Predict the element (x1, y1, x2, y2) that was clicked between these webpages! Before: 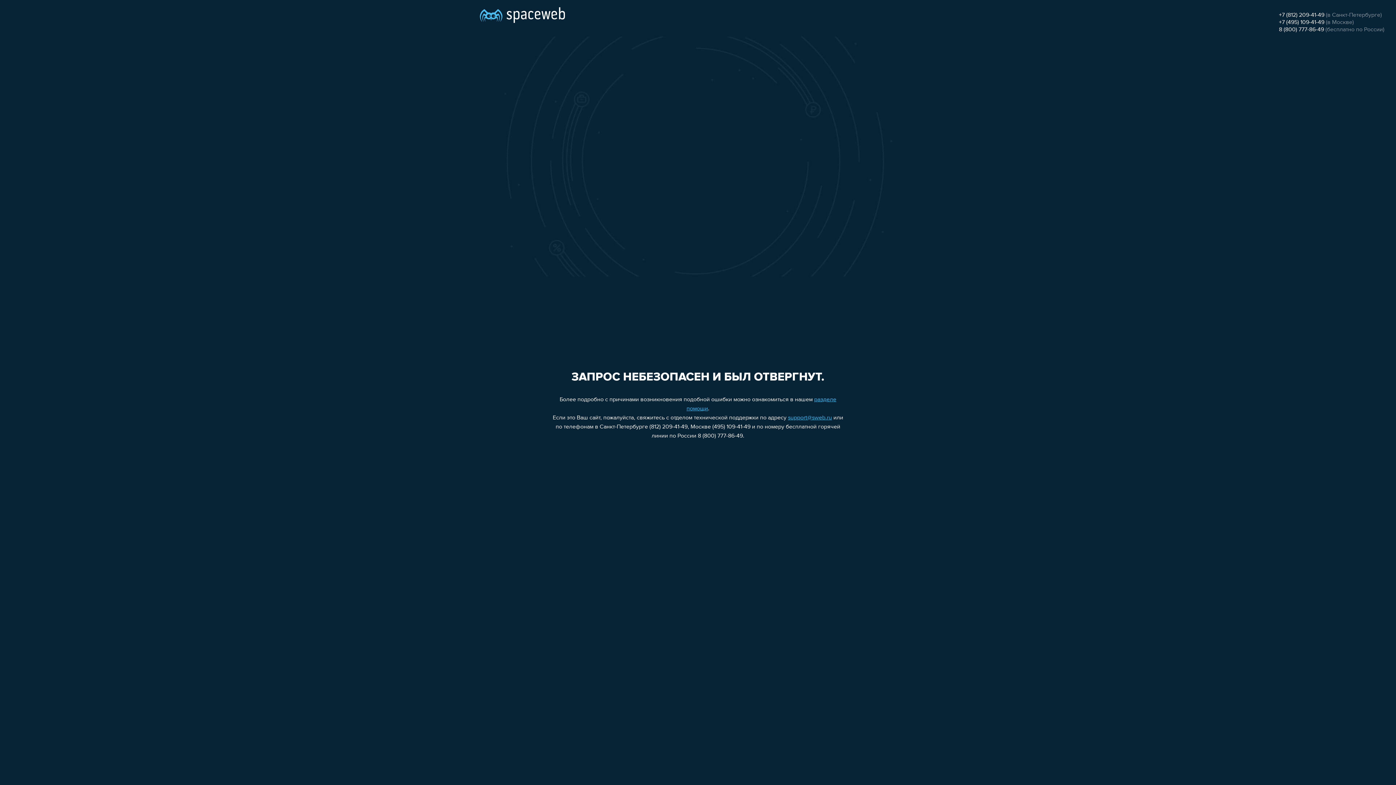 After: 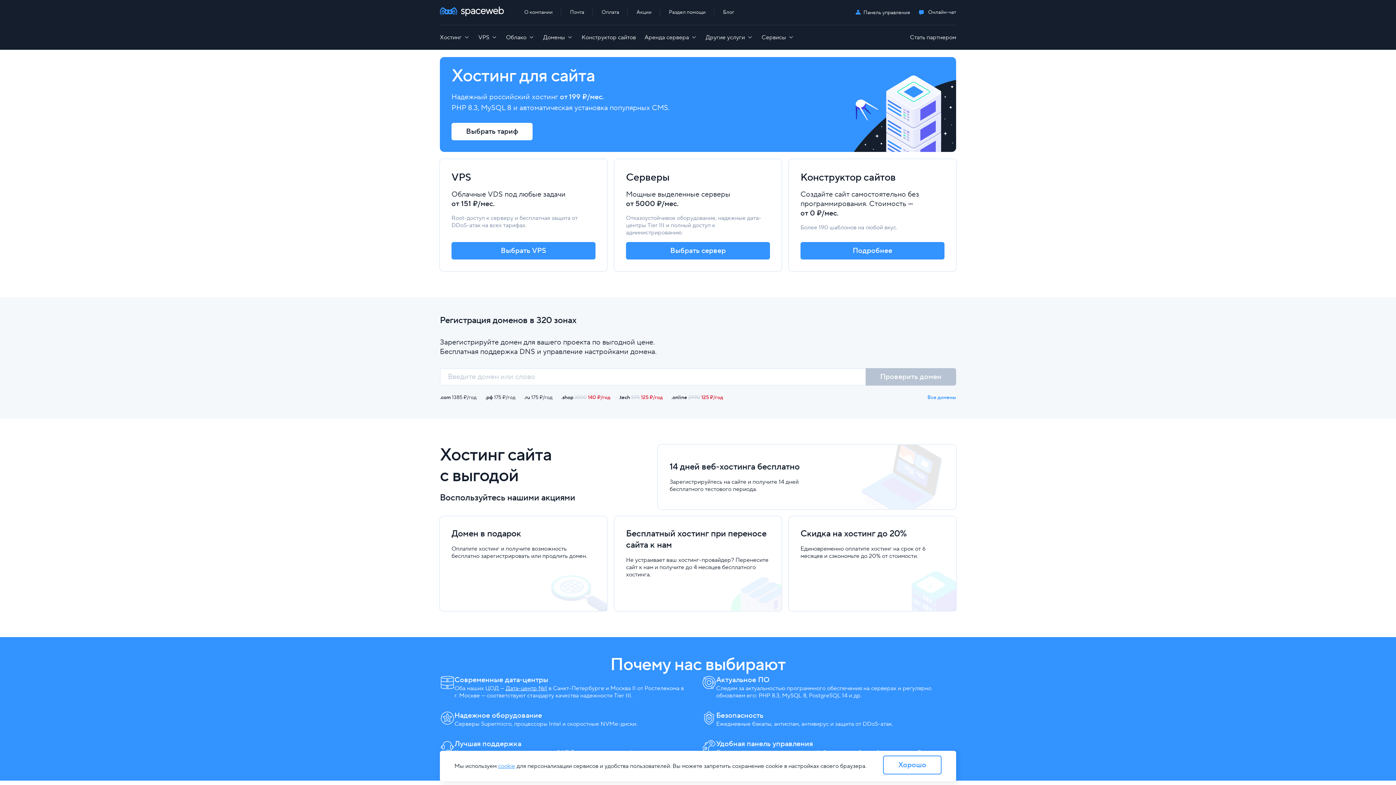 Action: bbox: (480, 0, 565, 25)